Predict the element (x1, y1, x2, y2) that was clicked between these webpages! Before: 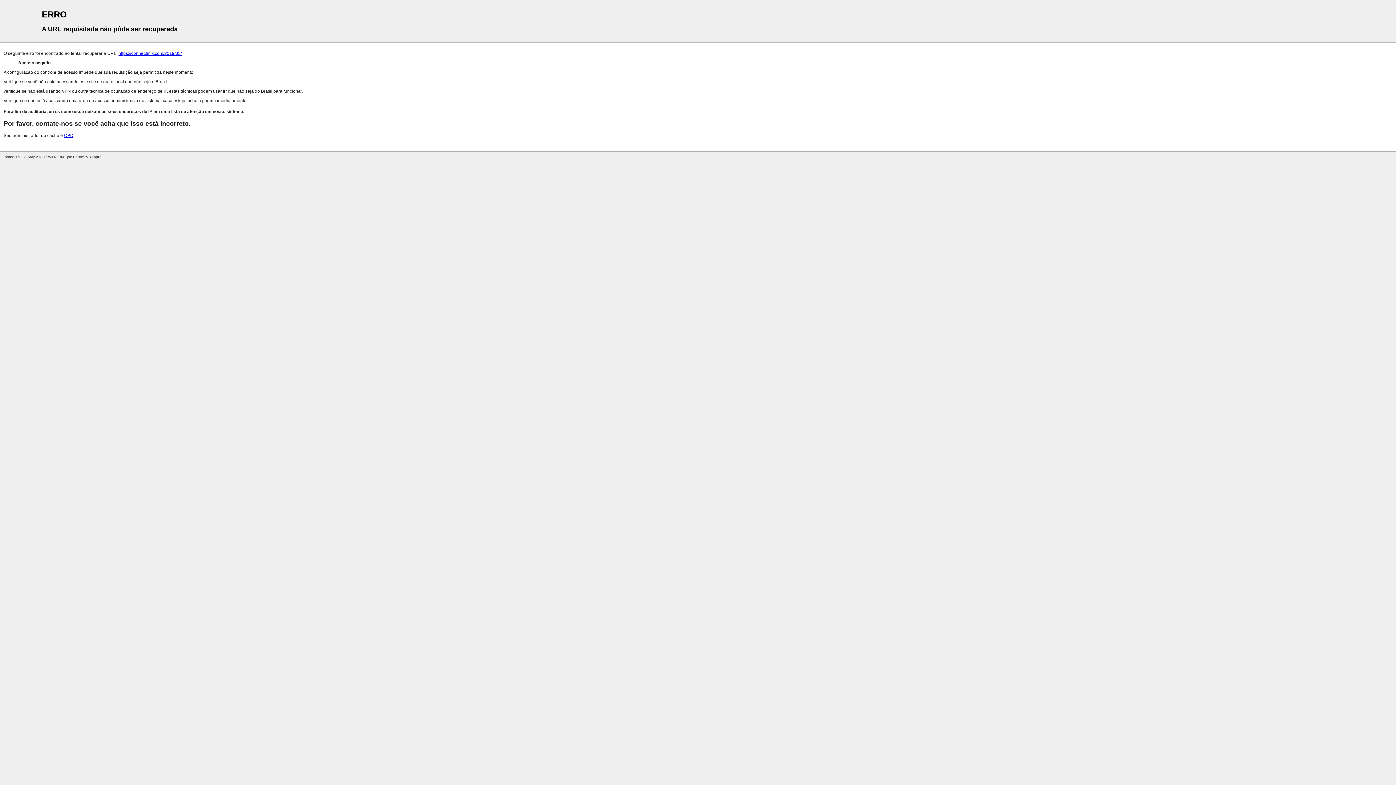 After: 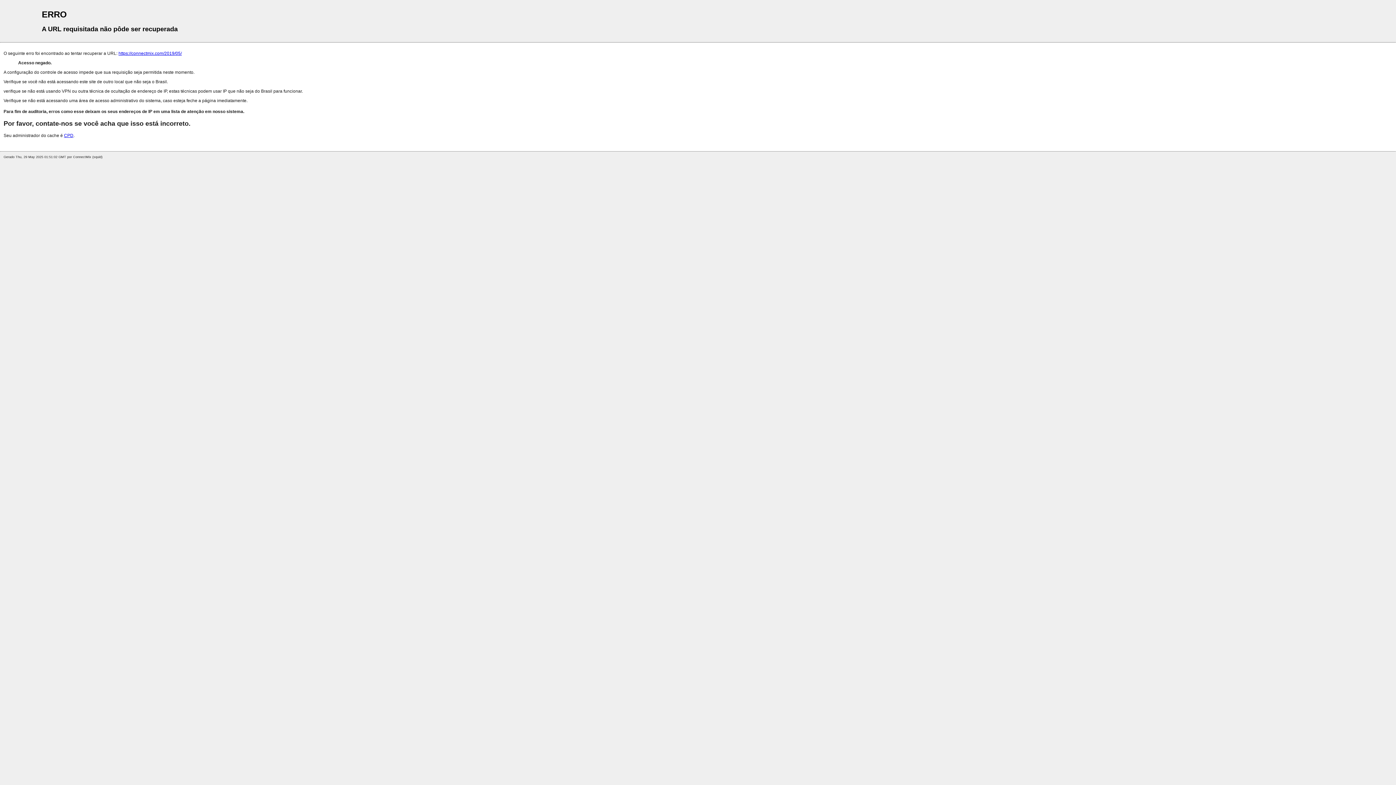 Action: label: https://connectmix.com/2019/05/ bbox: (118, 50, 181, 56)